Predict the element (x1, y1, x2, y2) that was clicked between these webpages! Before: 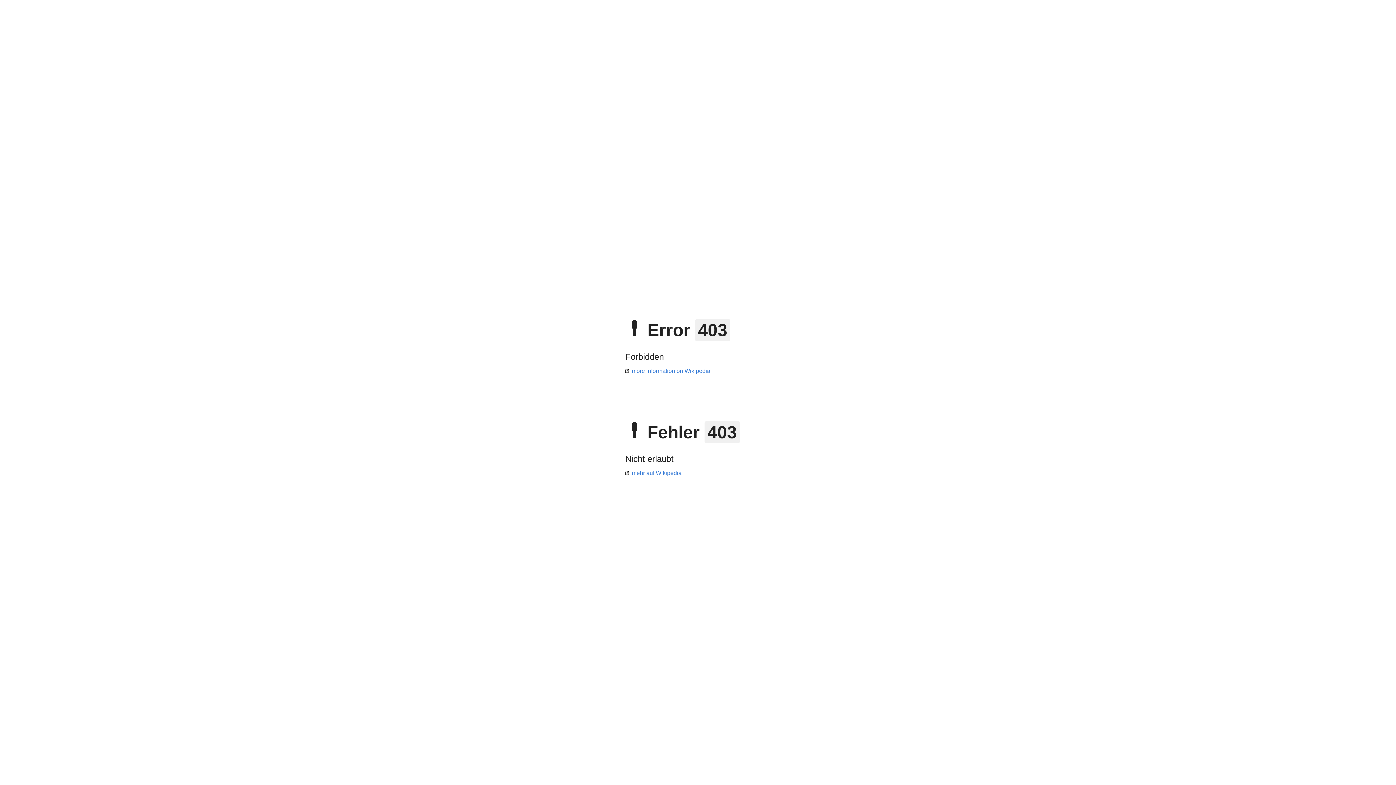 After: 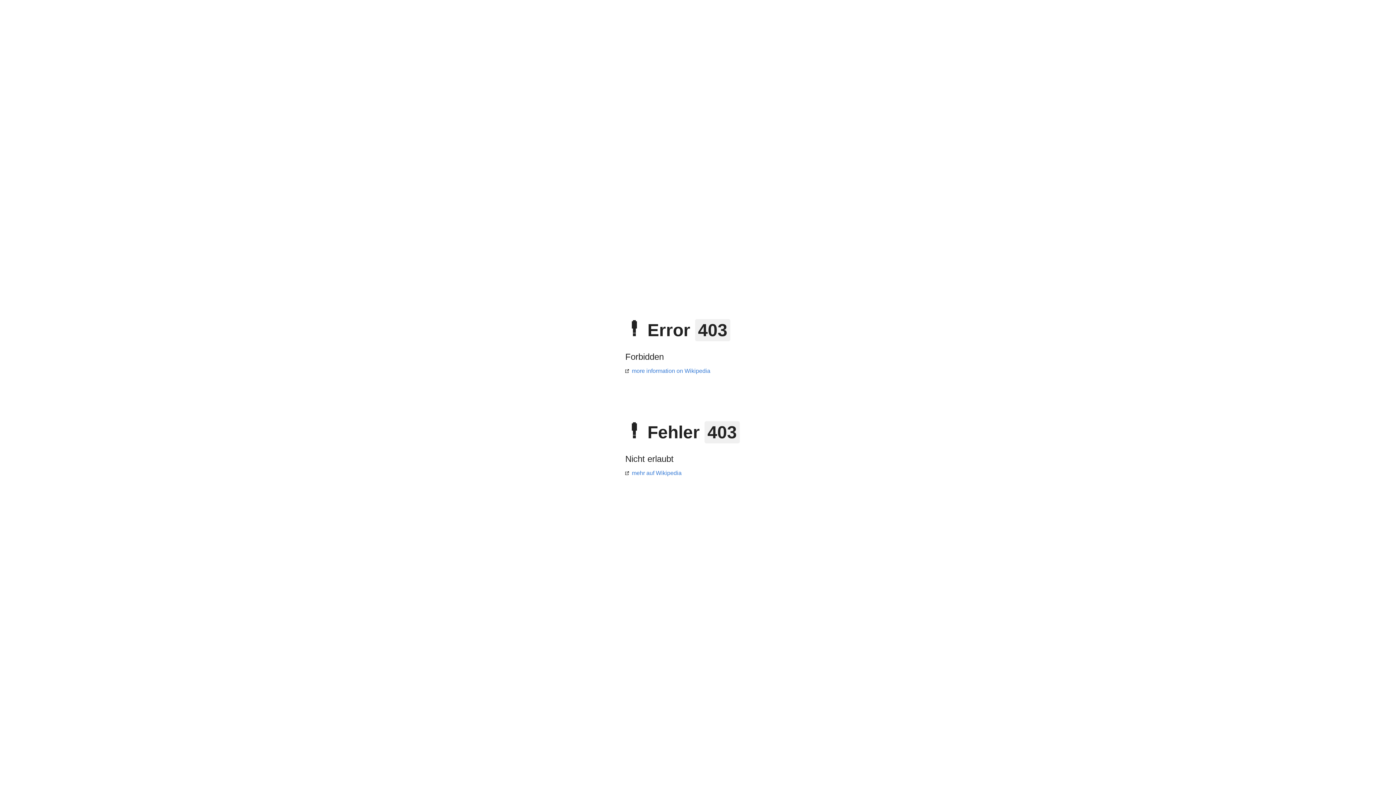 Action: bbox: (625, 470, 681, 476) label: mehr auf Wikipedia